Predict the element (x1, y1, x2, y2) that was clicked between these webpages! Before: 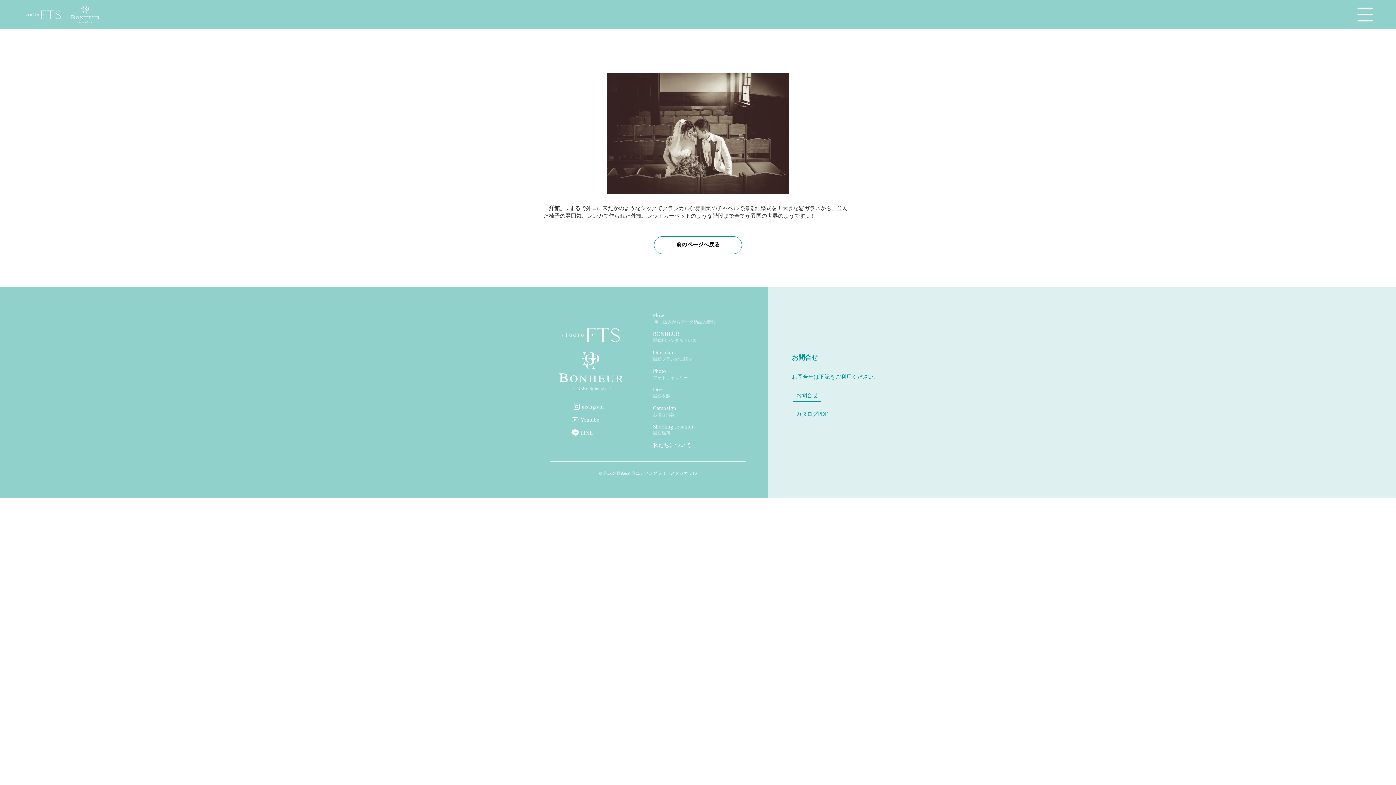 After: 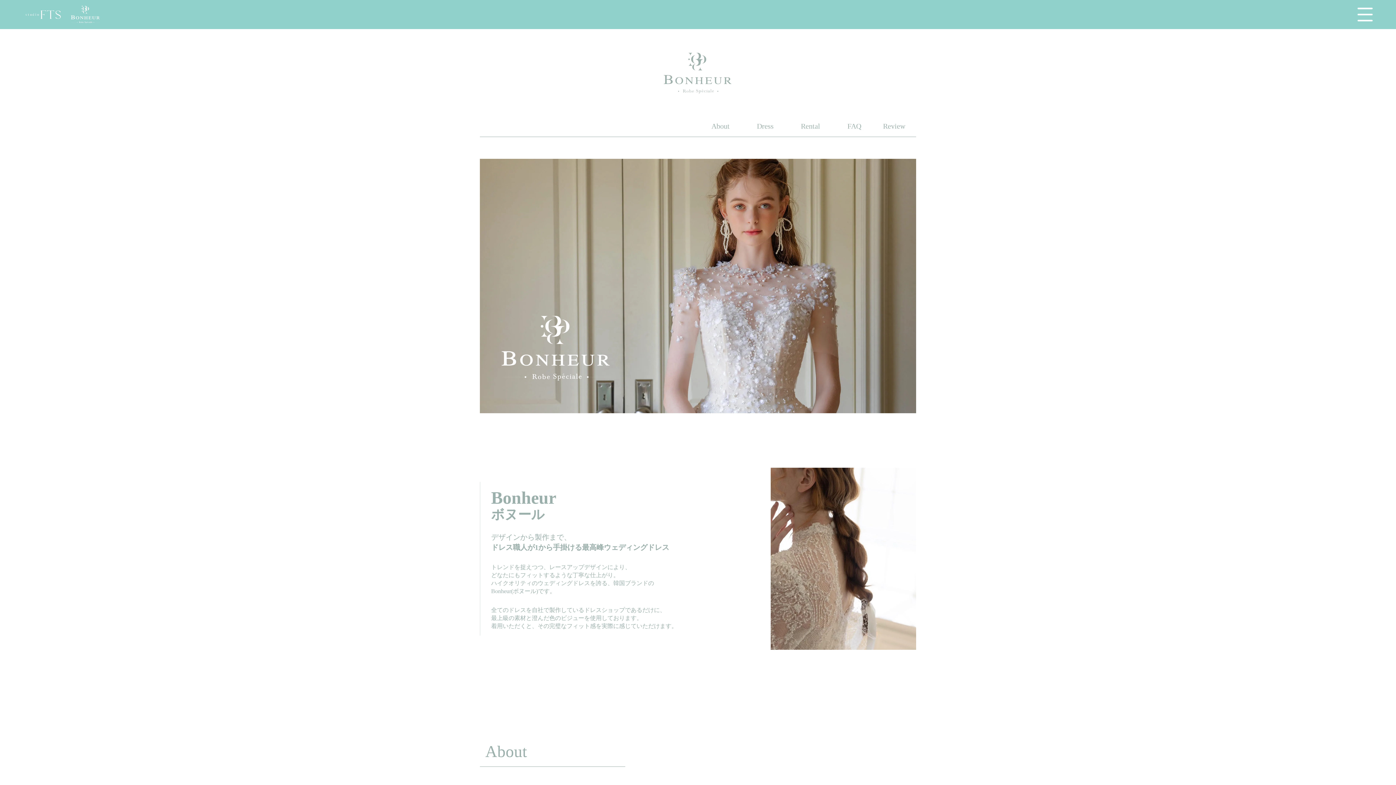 Action: bbox: (70, 5, 100, 23)